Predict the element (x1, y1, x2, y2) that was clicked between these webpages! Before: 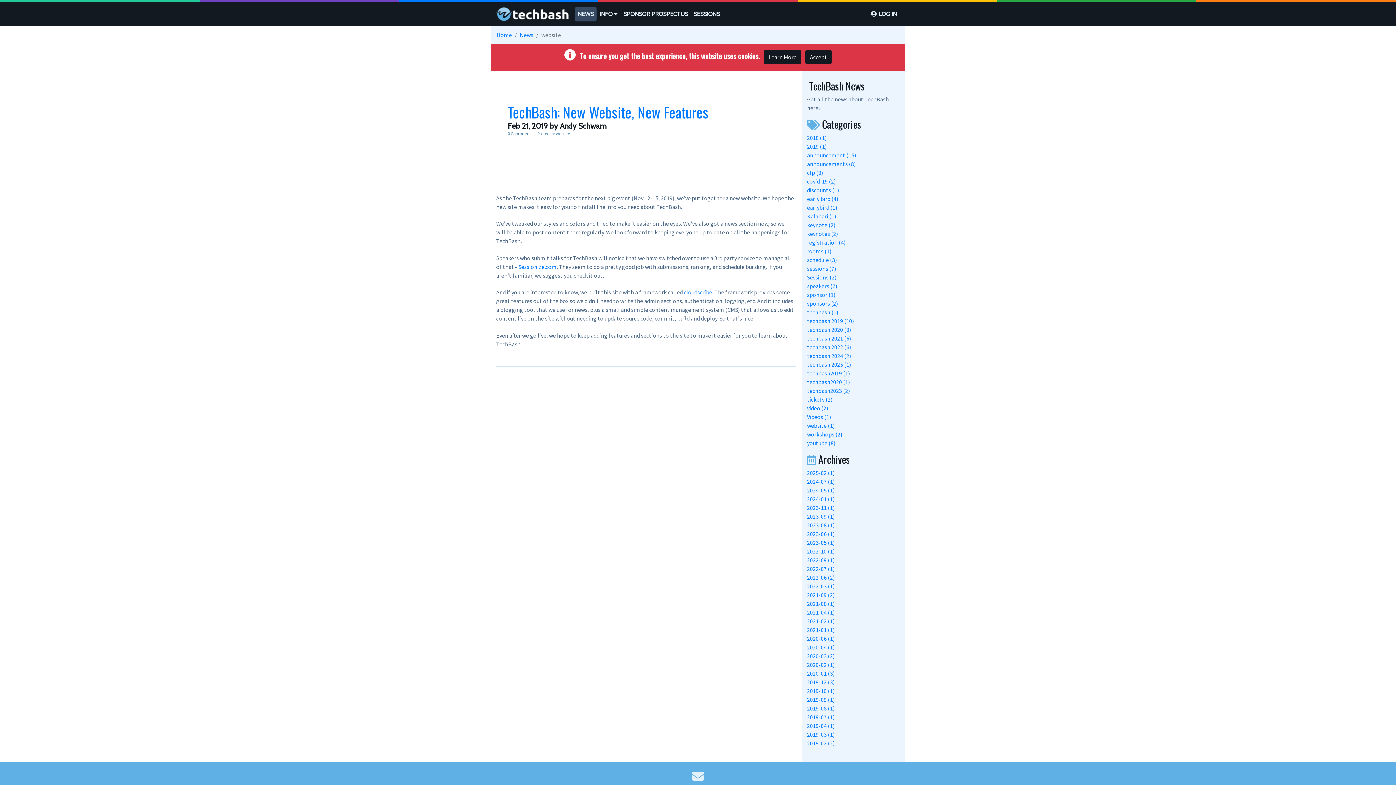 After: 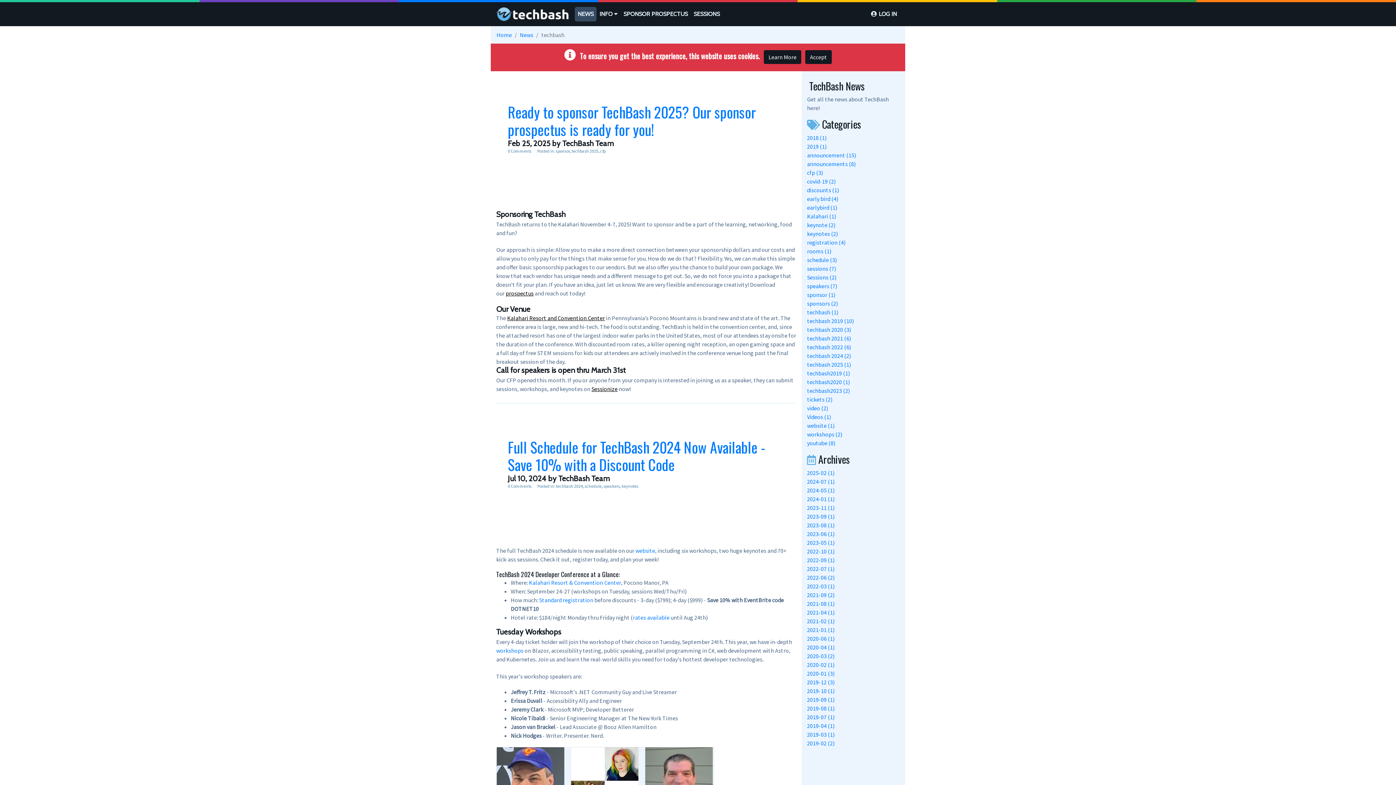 Action: bbox: (807, 308, 838, 316) label: techbash (1)